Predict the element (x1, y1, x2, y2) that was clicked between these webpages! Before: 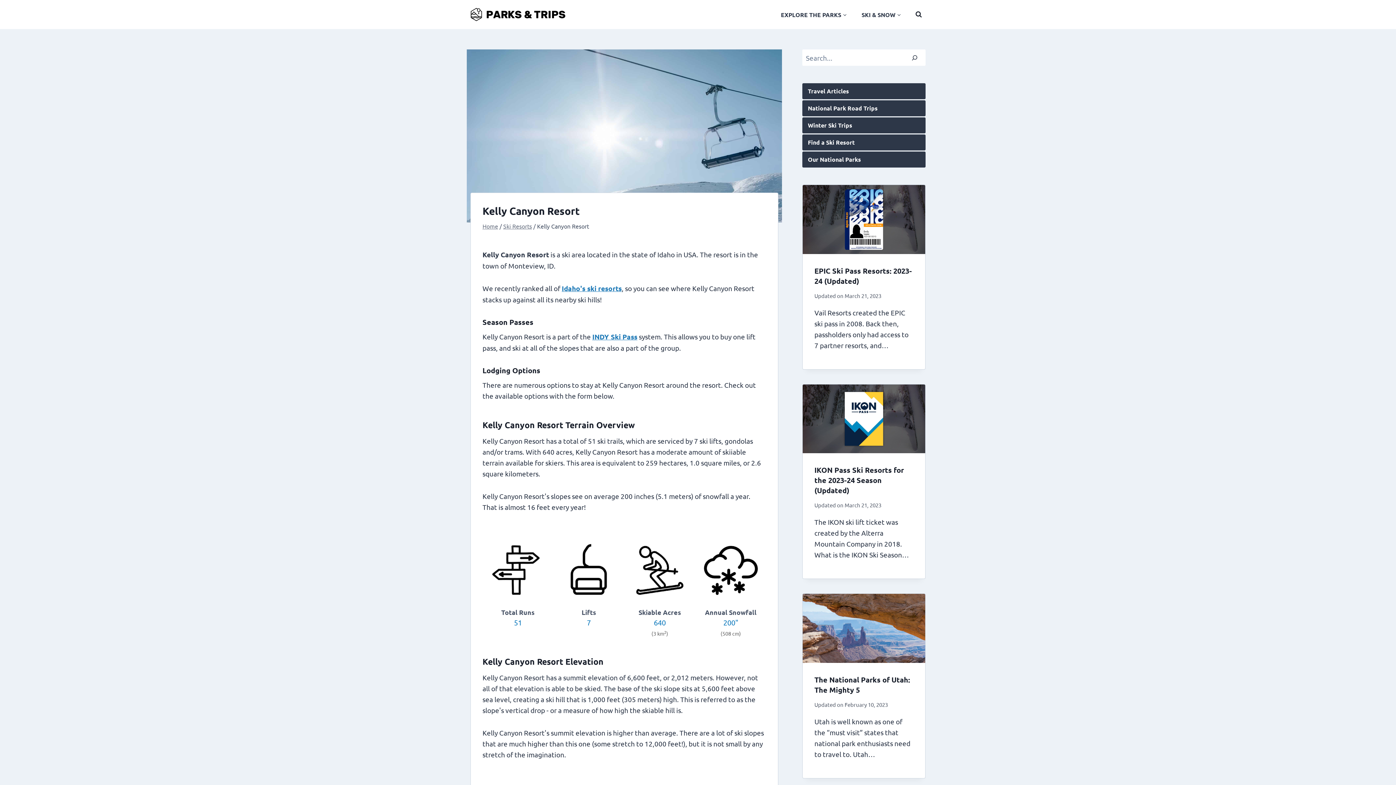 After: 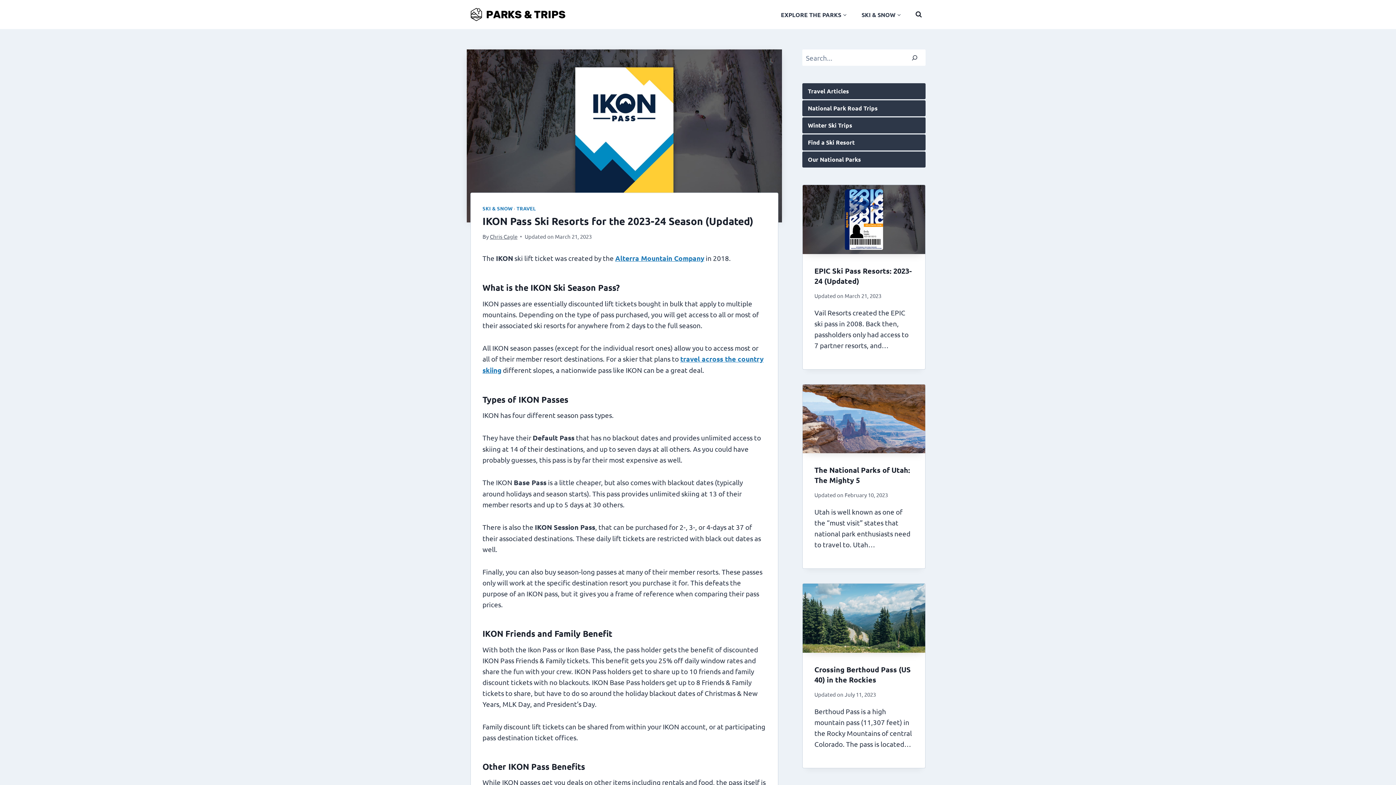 Action: bbox: (802, 384, 925, 453)